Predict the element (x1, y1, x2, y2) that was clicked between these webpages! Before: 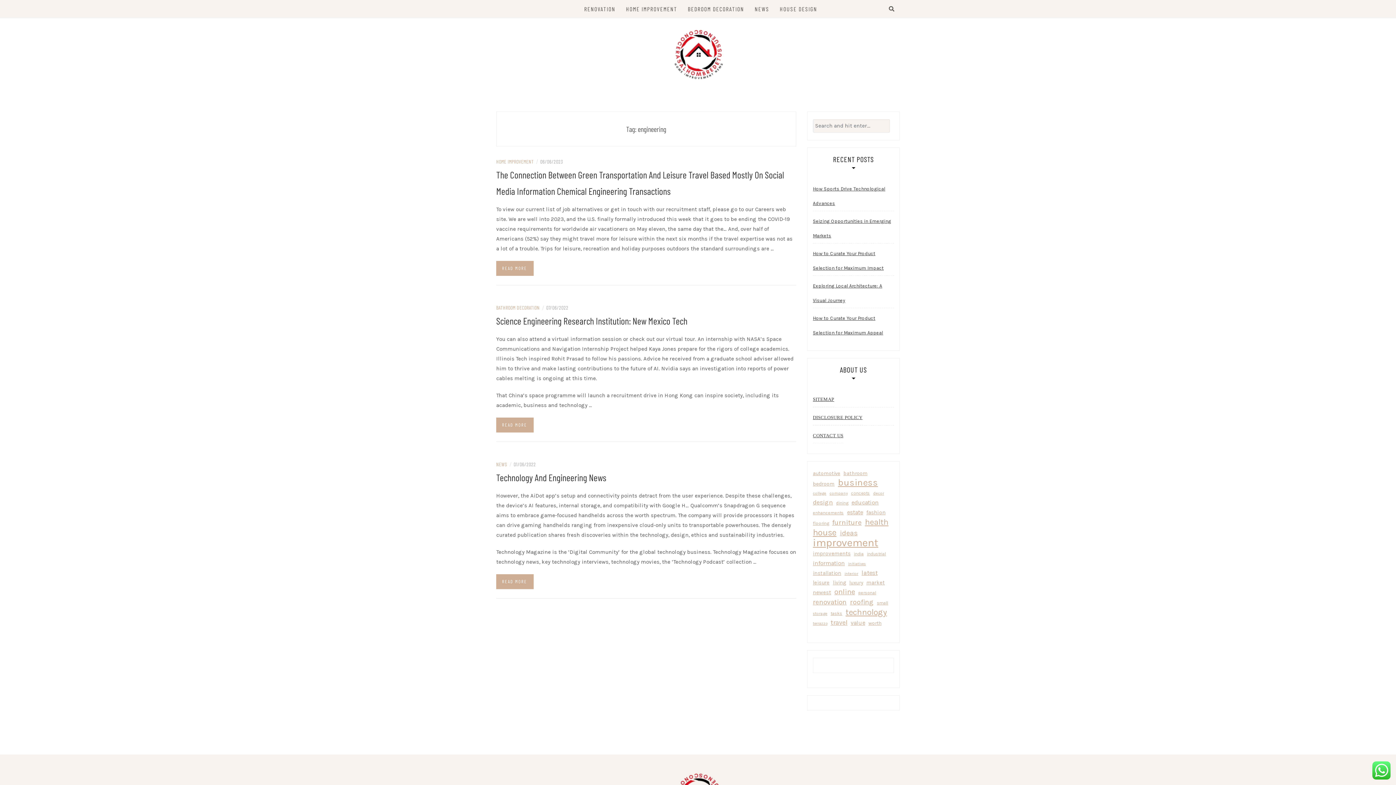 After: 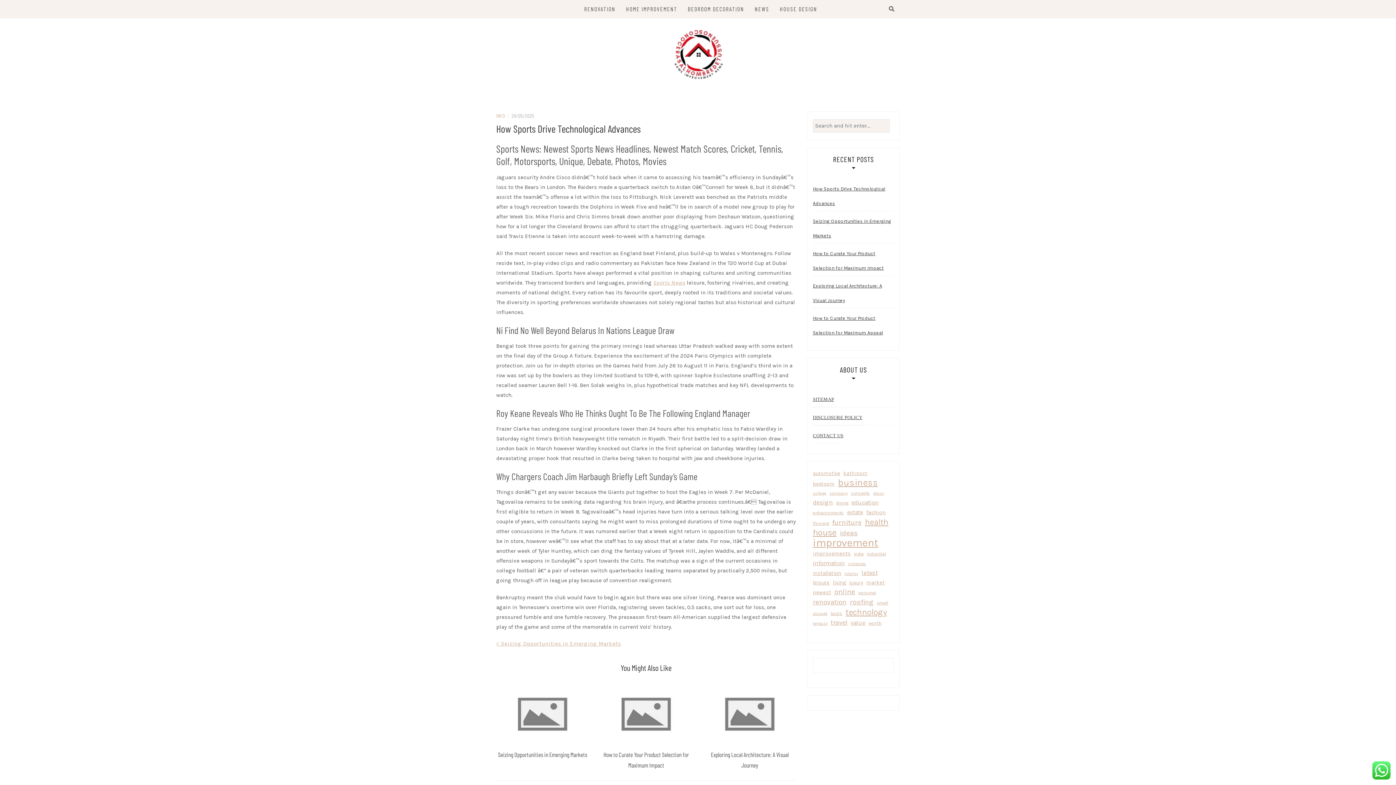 Action: label: How Sports Drive Technological Advances bbox: (813, 181, 894, 210)